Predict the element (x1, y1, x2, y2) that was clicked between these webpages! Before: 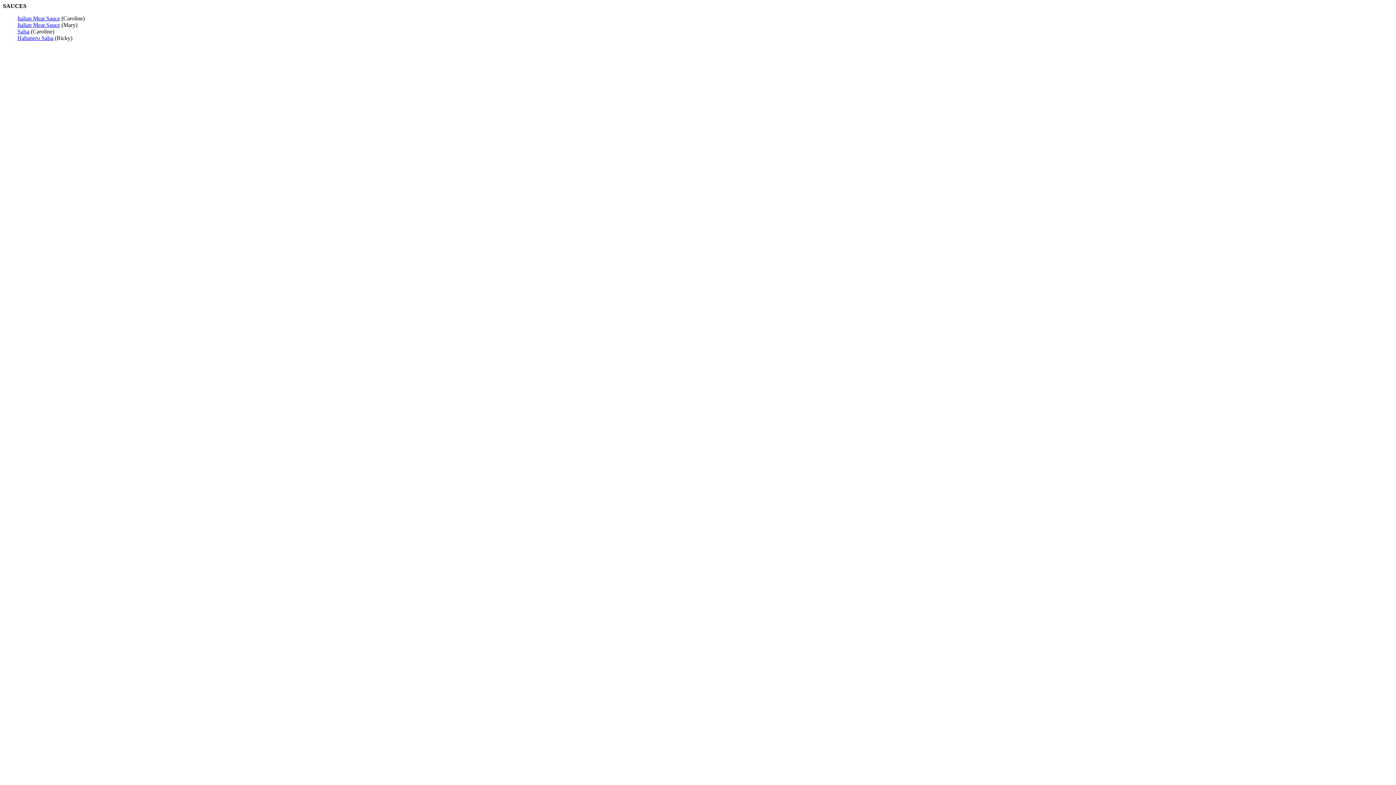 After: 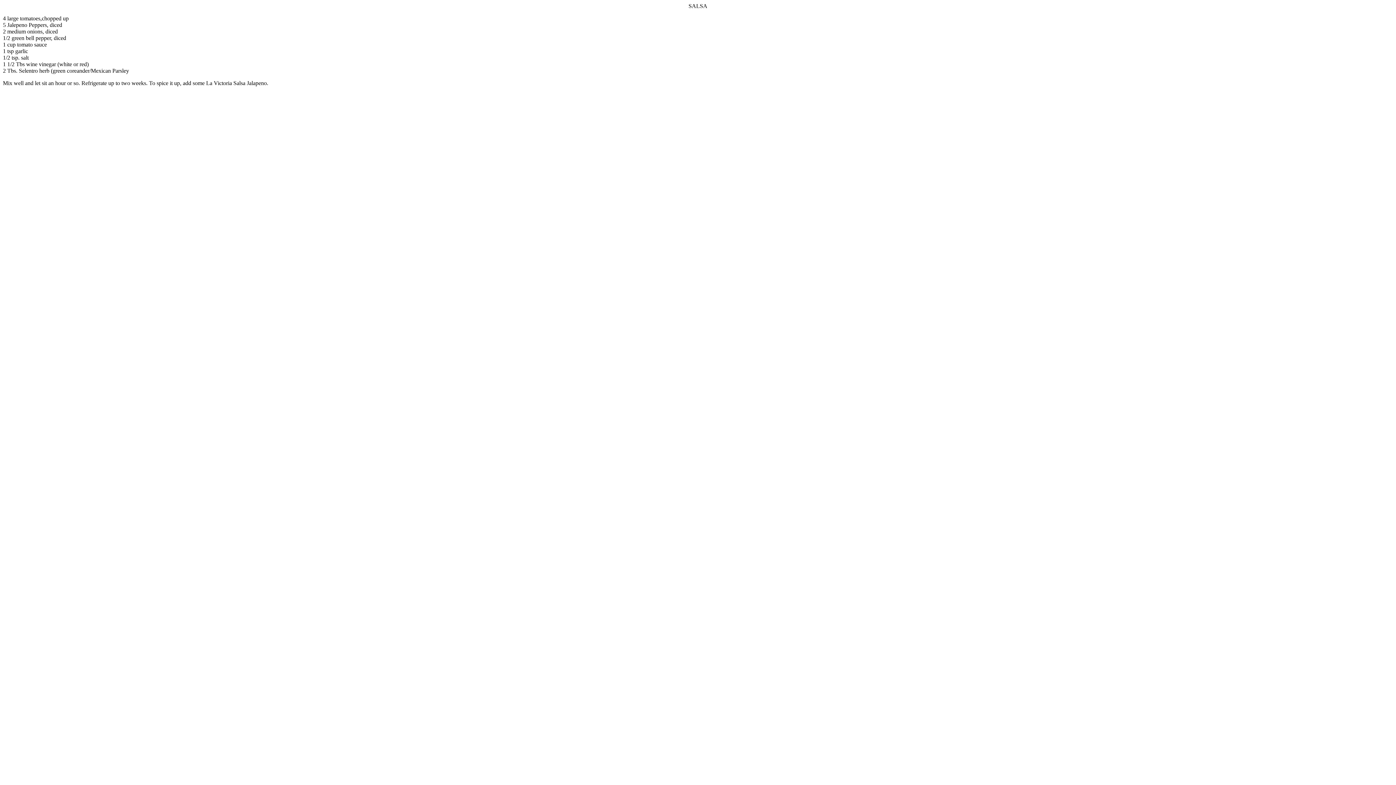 Action: bbox: (17, 28, 29, 34) label: Salsa